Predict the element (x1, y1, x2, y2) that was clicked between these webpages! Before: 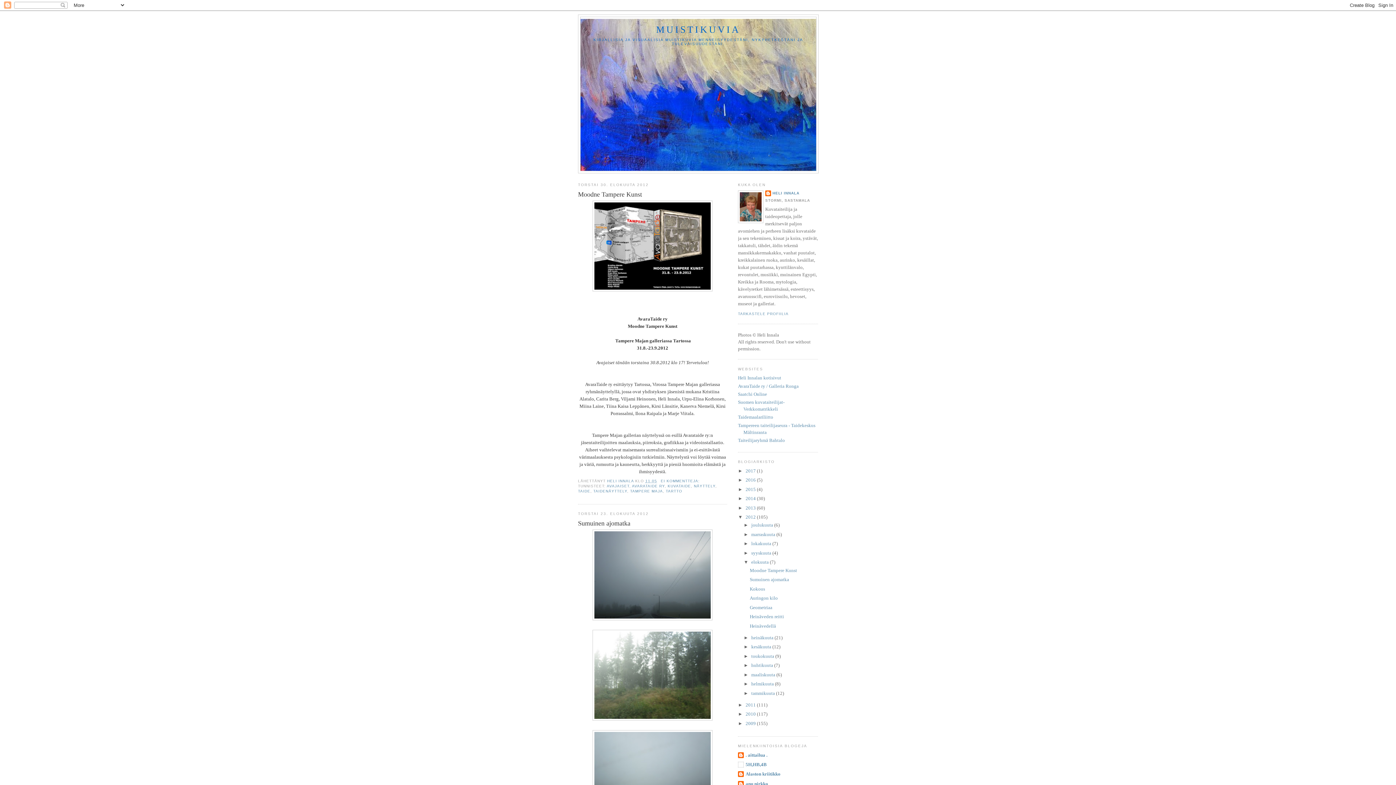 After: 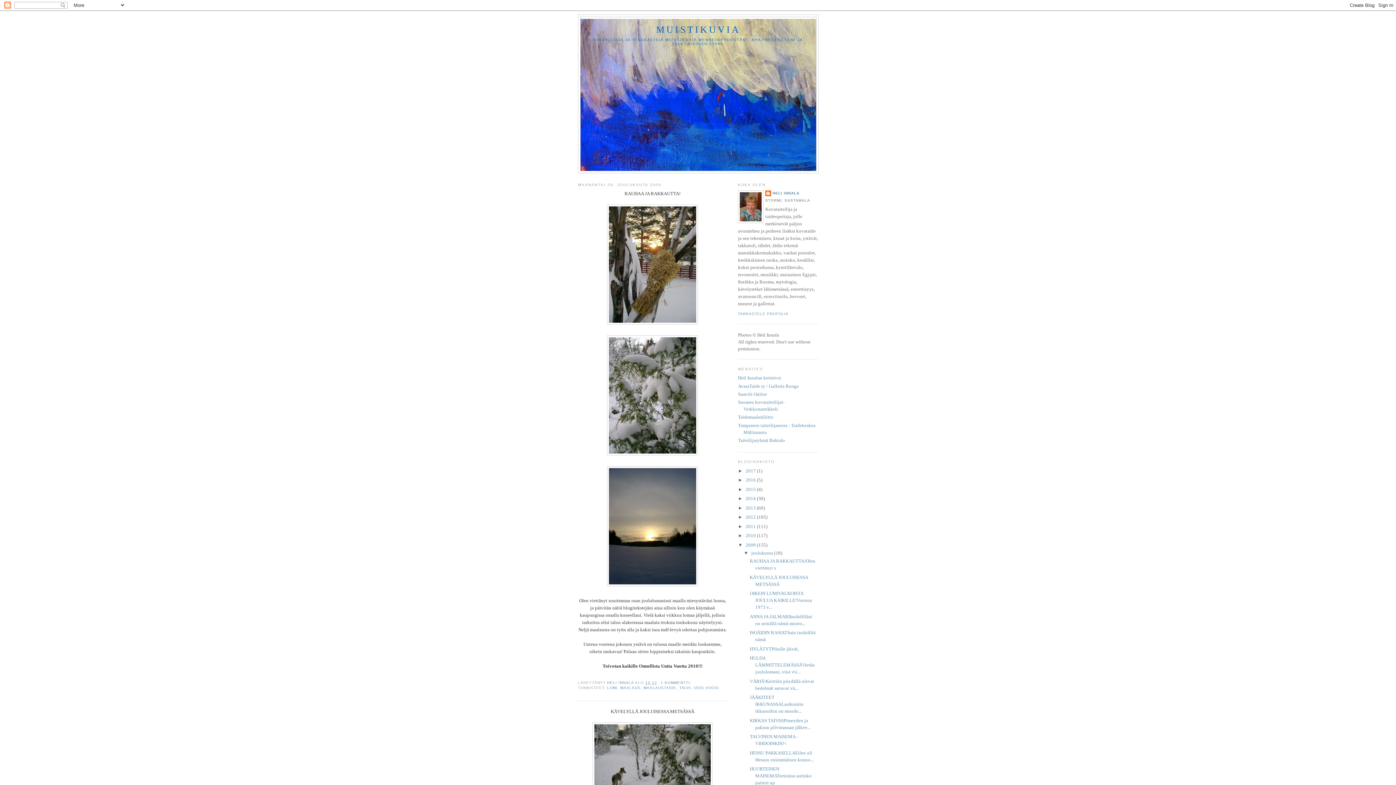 Action: bbox: (745, 720, 757, 726) label: 2009 